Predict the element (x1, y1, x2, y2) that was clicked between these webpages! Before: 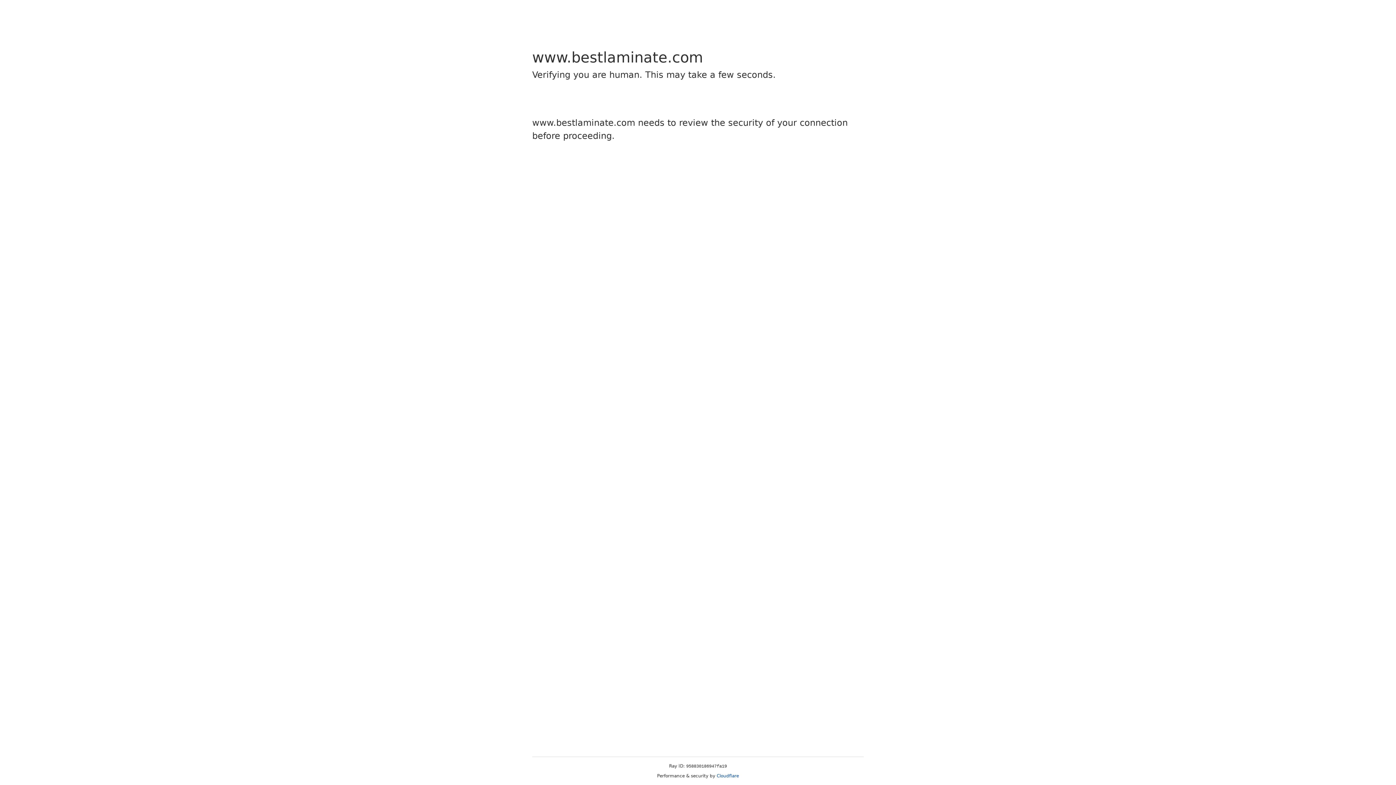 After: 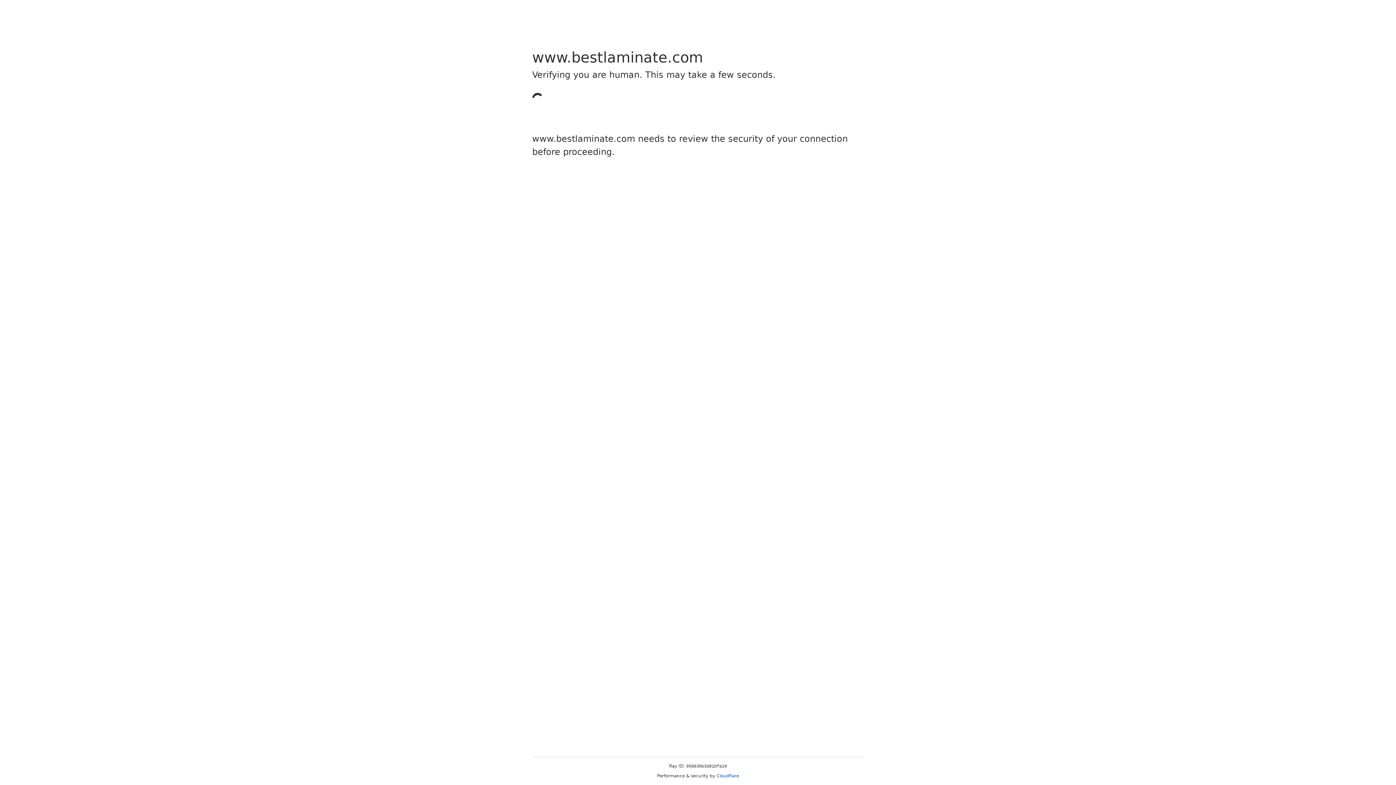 Action: bbox: (716, 773, 739, 778) label: Cloudflare